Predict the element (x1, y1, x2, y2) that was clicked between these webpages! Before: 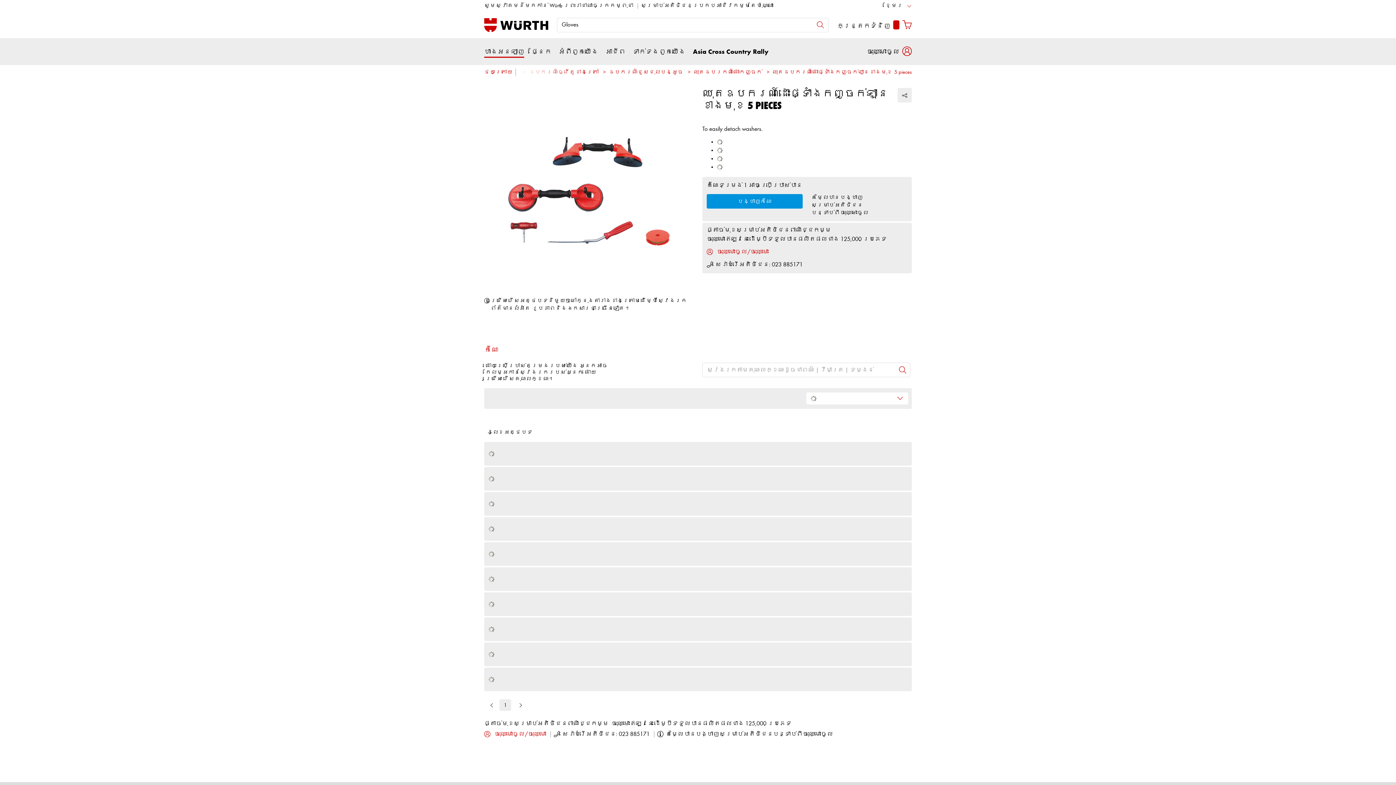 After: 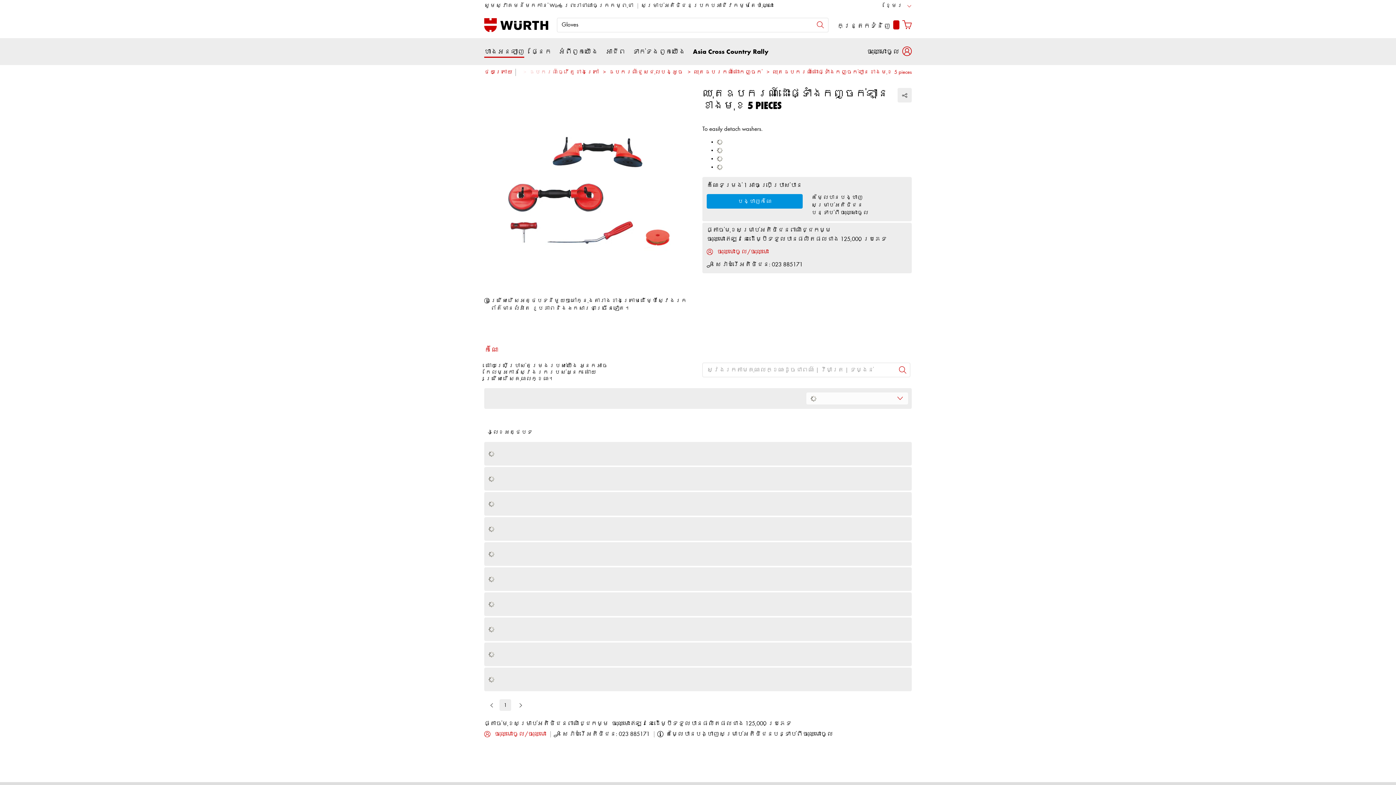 Action: bbox: (806, 392, 908, 404)